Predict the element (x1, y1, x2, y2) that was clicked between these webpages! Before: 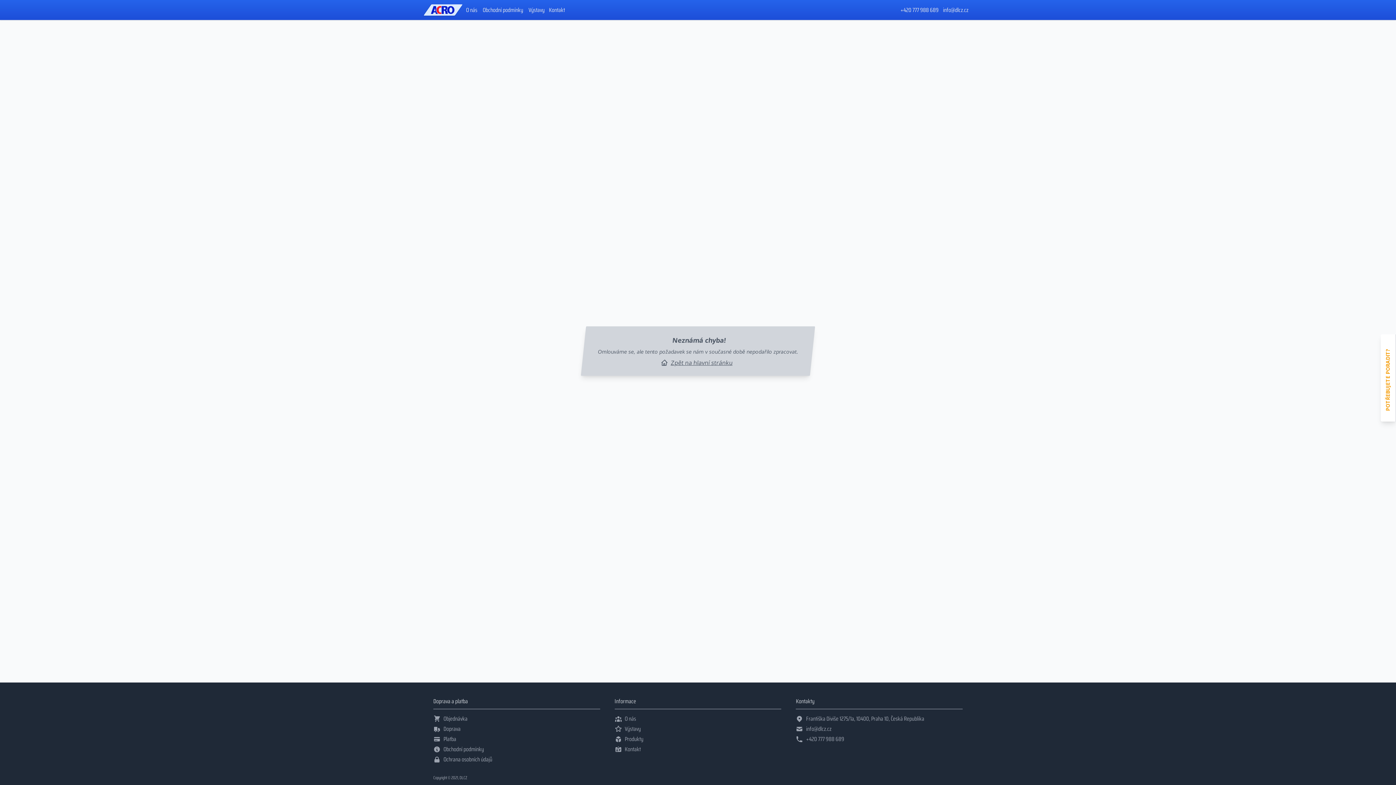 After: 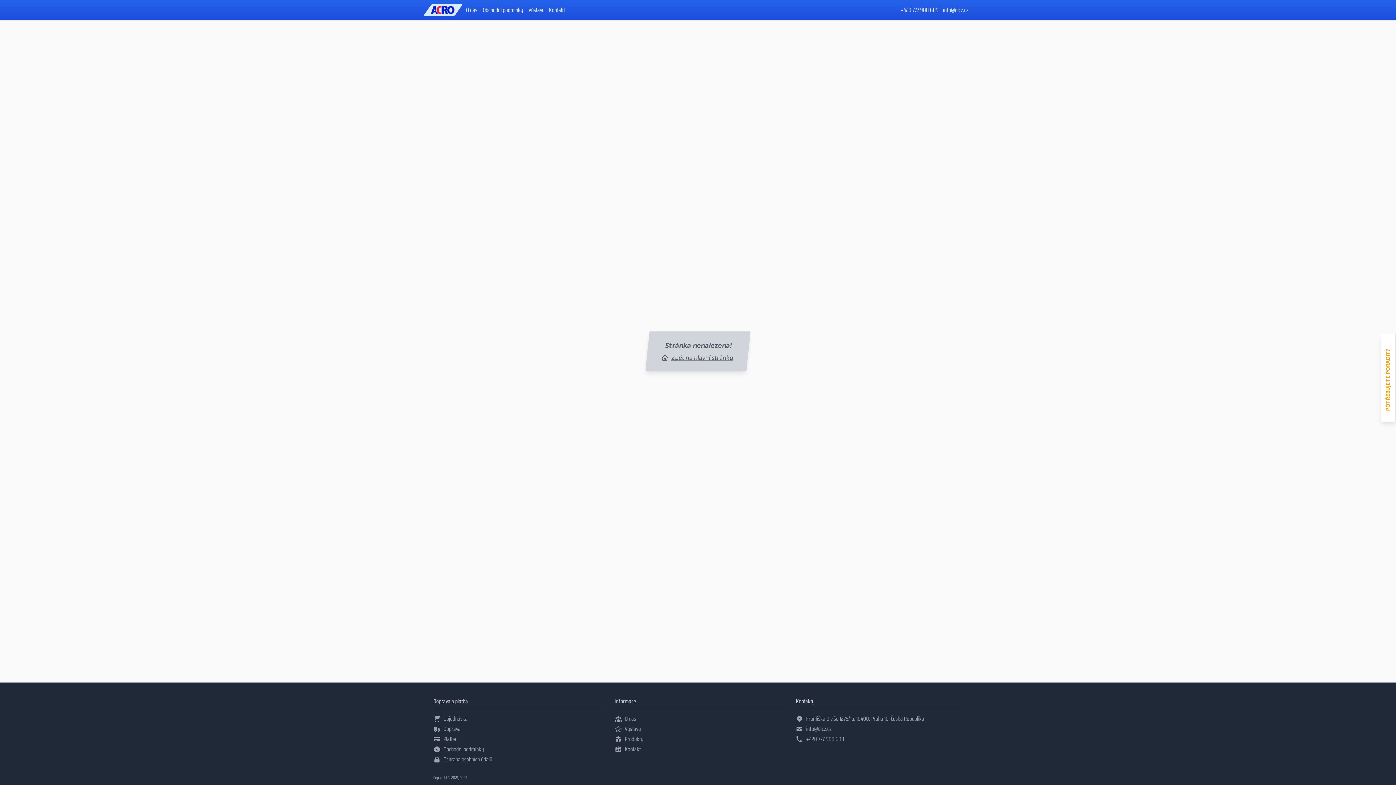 Action: bbox: (544, 5, 549, 15) label:     